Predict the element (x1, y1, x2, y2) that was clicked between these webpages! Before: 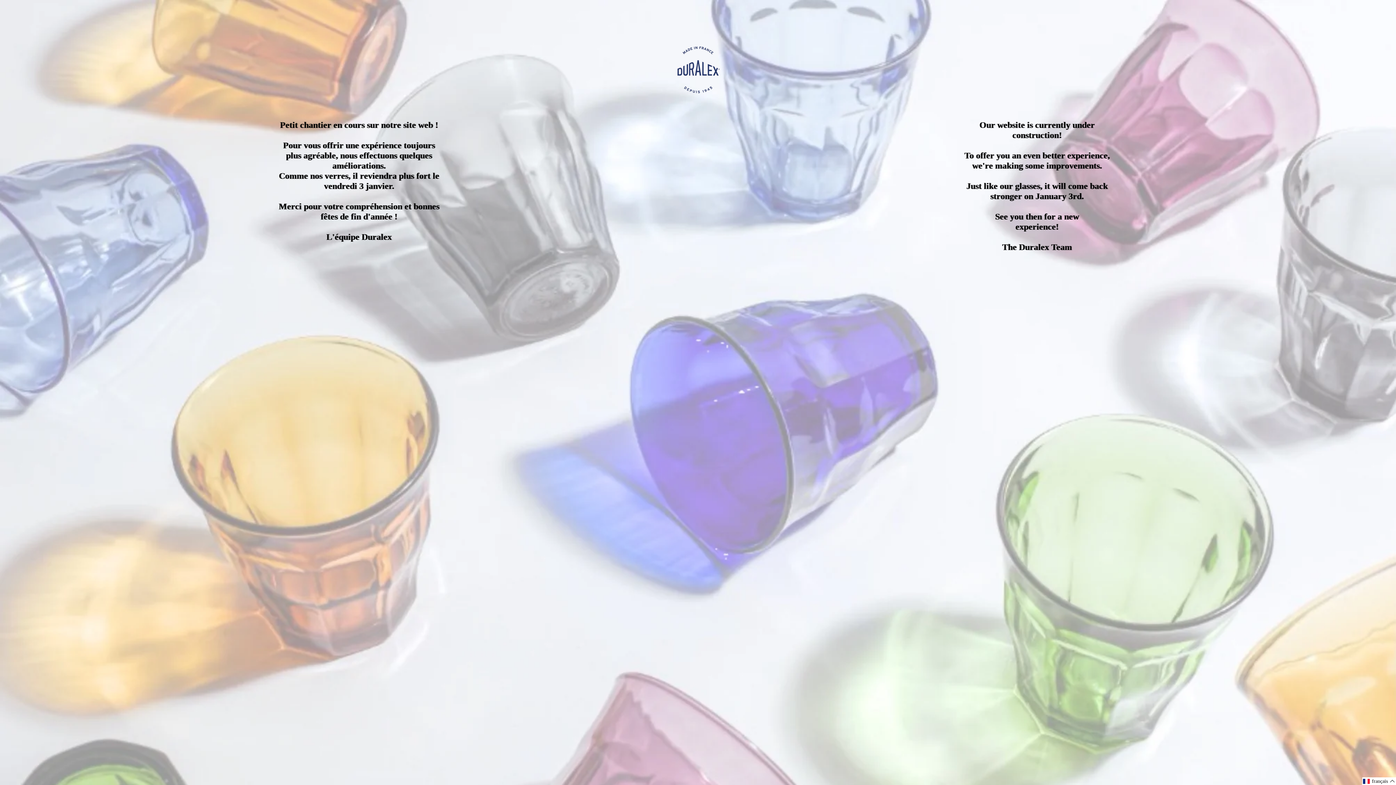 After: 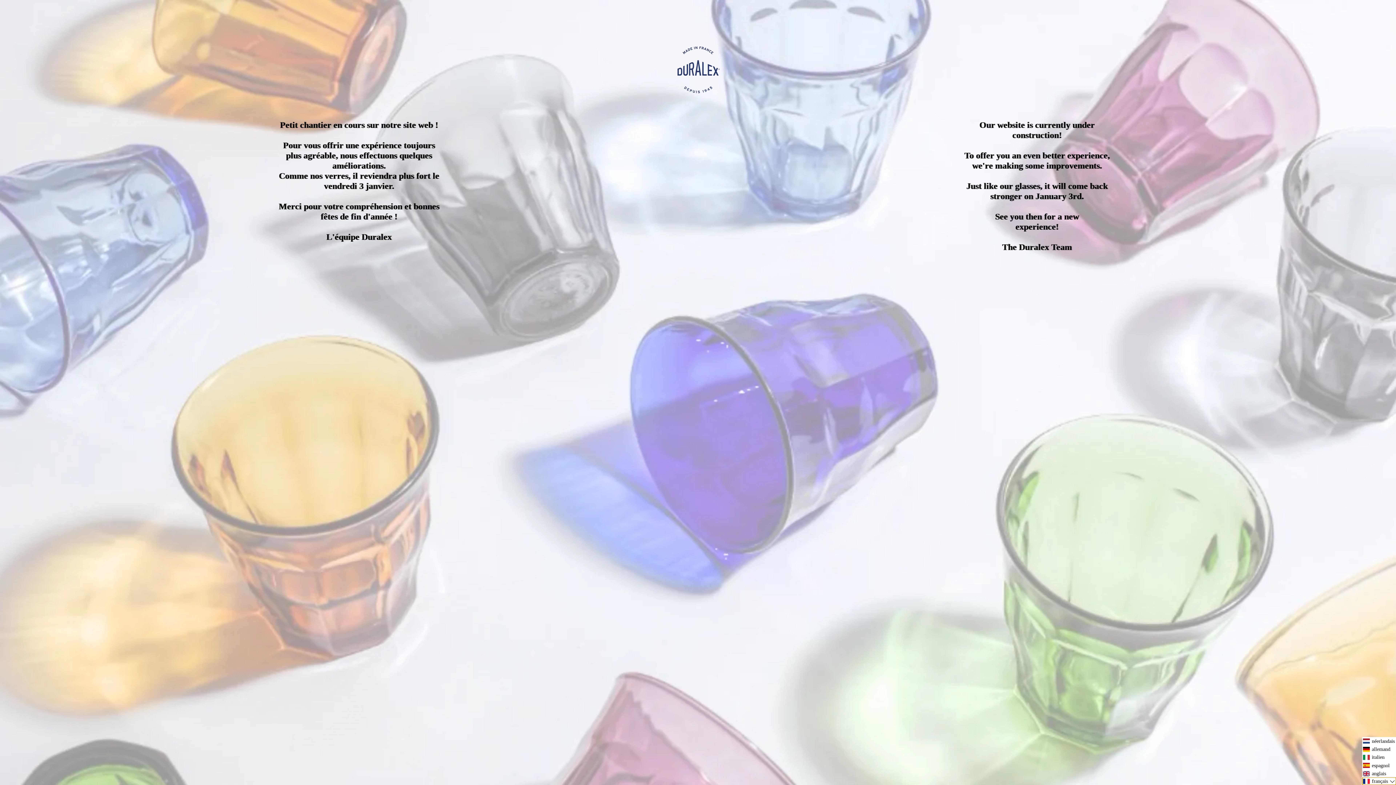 Action: bbox: (1362, 777, 1396, 785) label: Selected language: français